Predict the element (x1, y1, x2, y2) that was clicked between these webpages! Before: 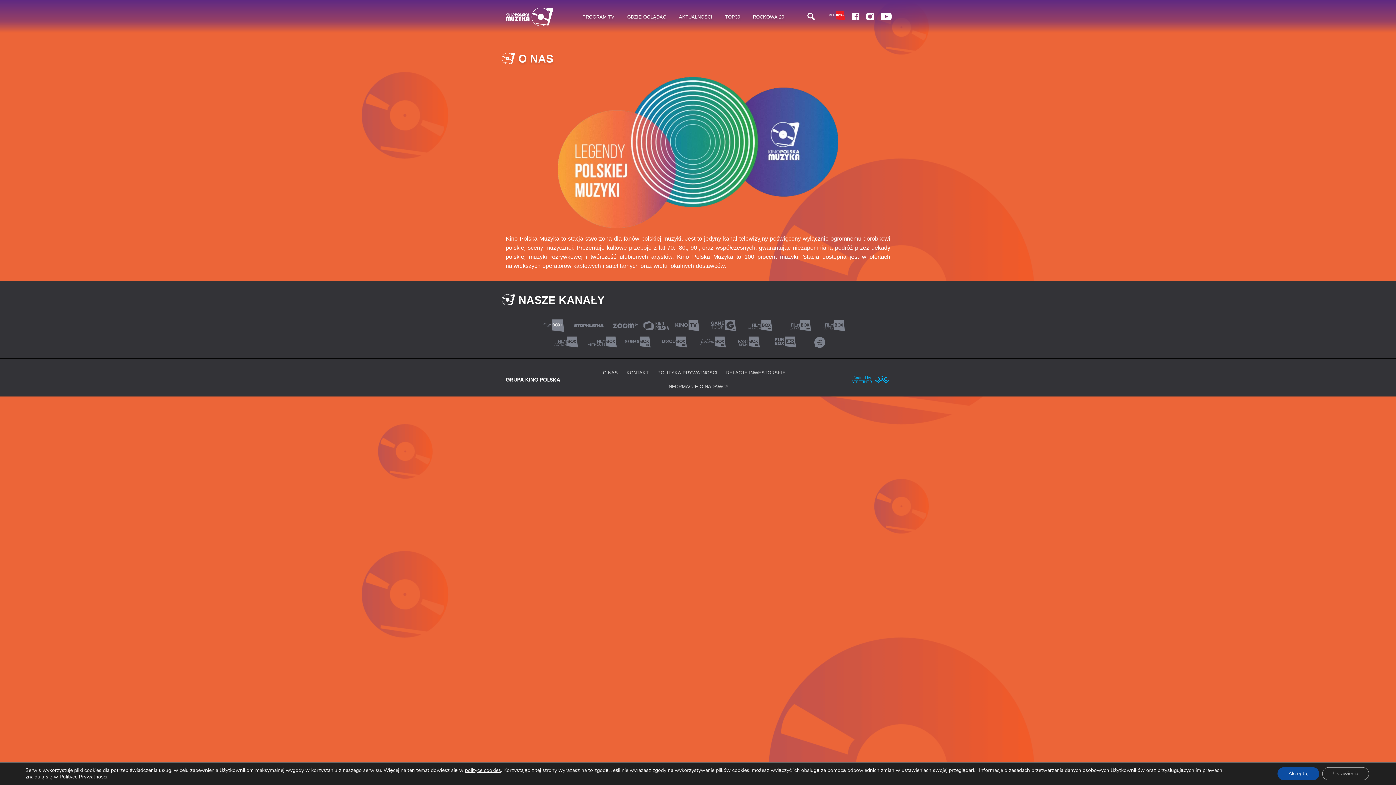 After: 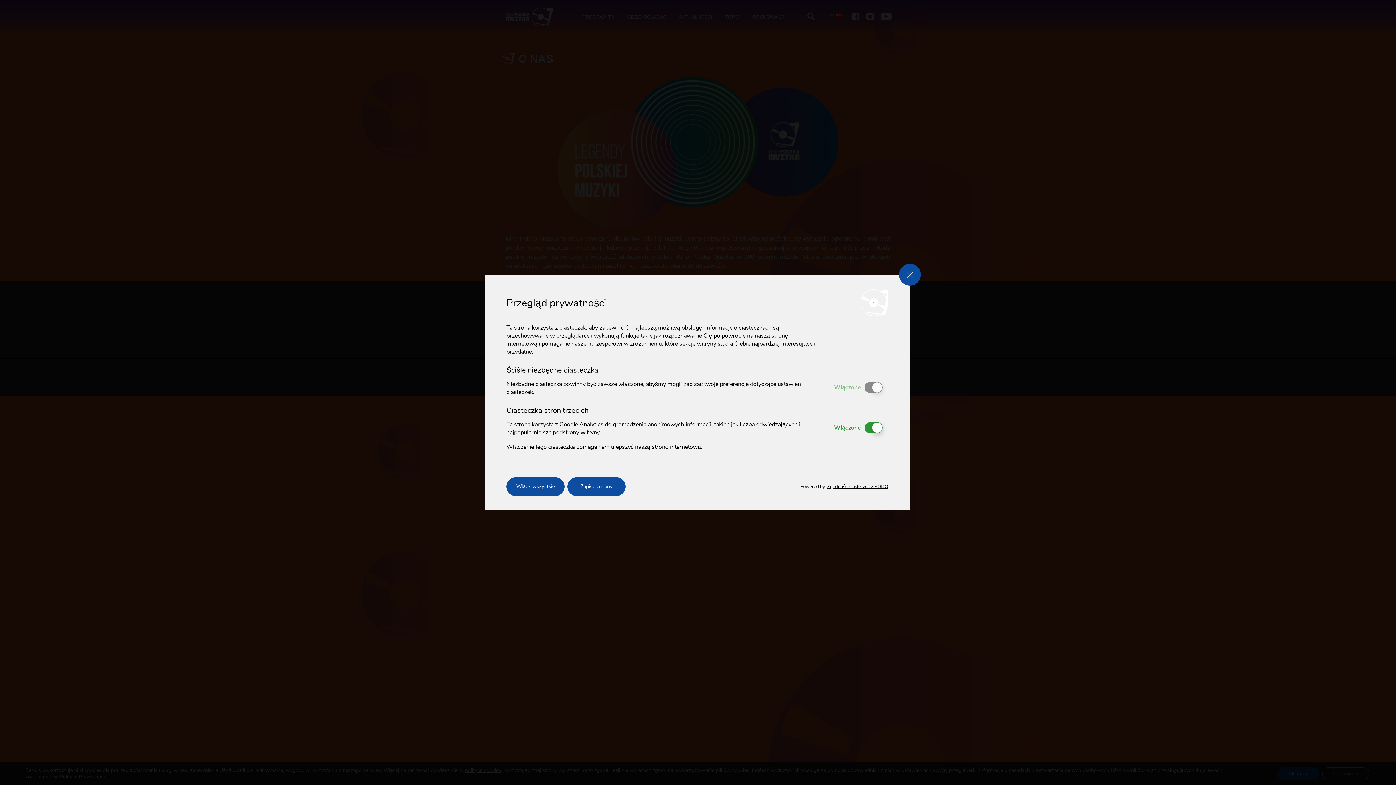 Action: bbox: (1322, 767, 1369, 780) label: Ustawienia